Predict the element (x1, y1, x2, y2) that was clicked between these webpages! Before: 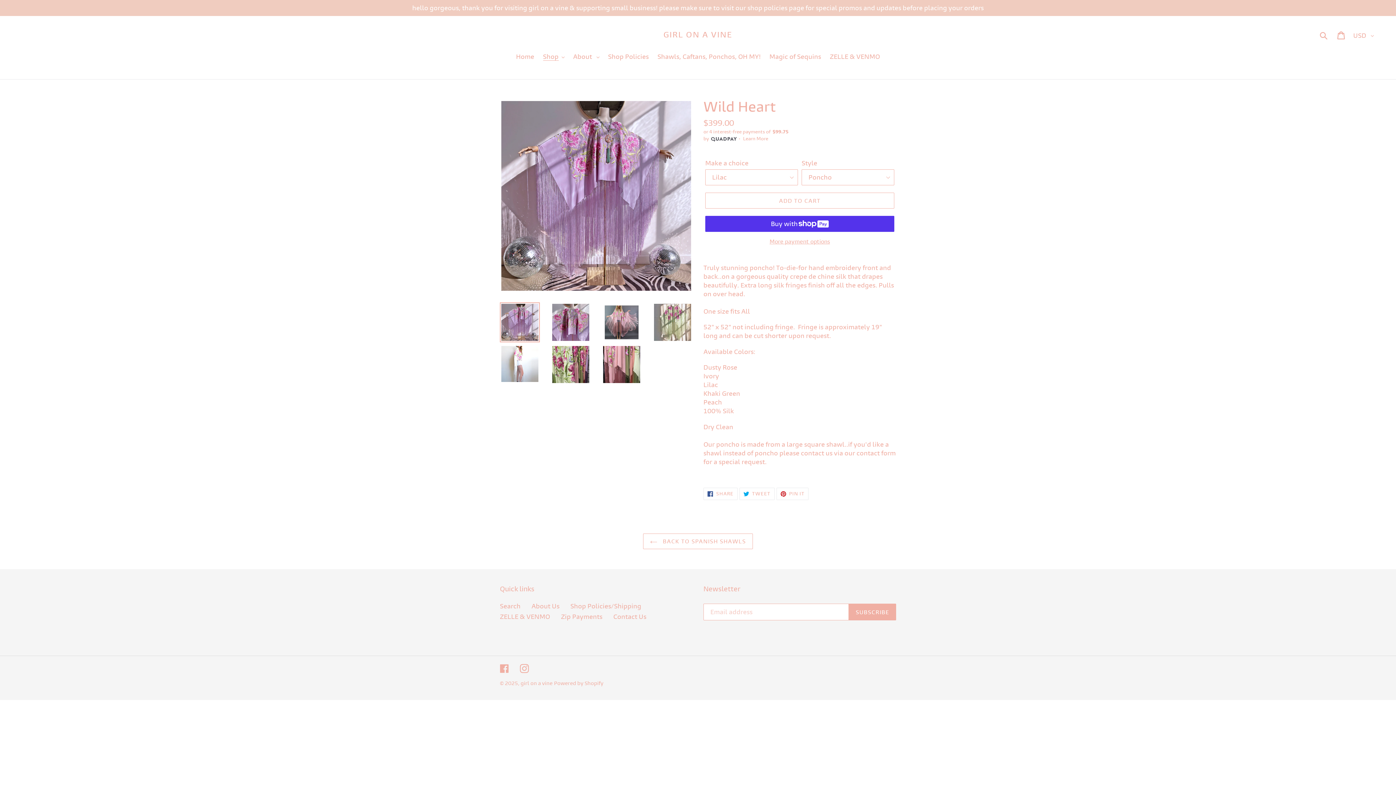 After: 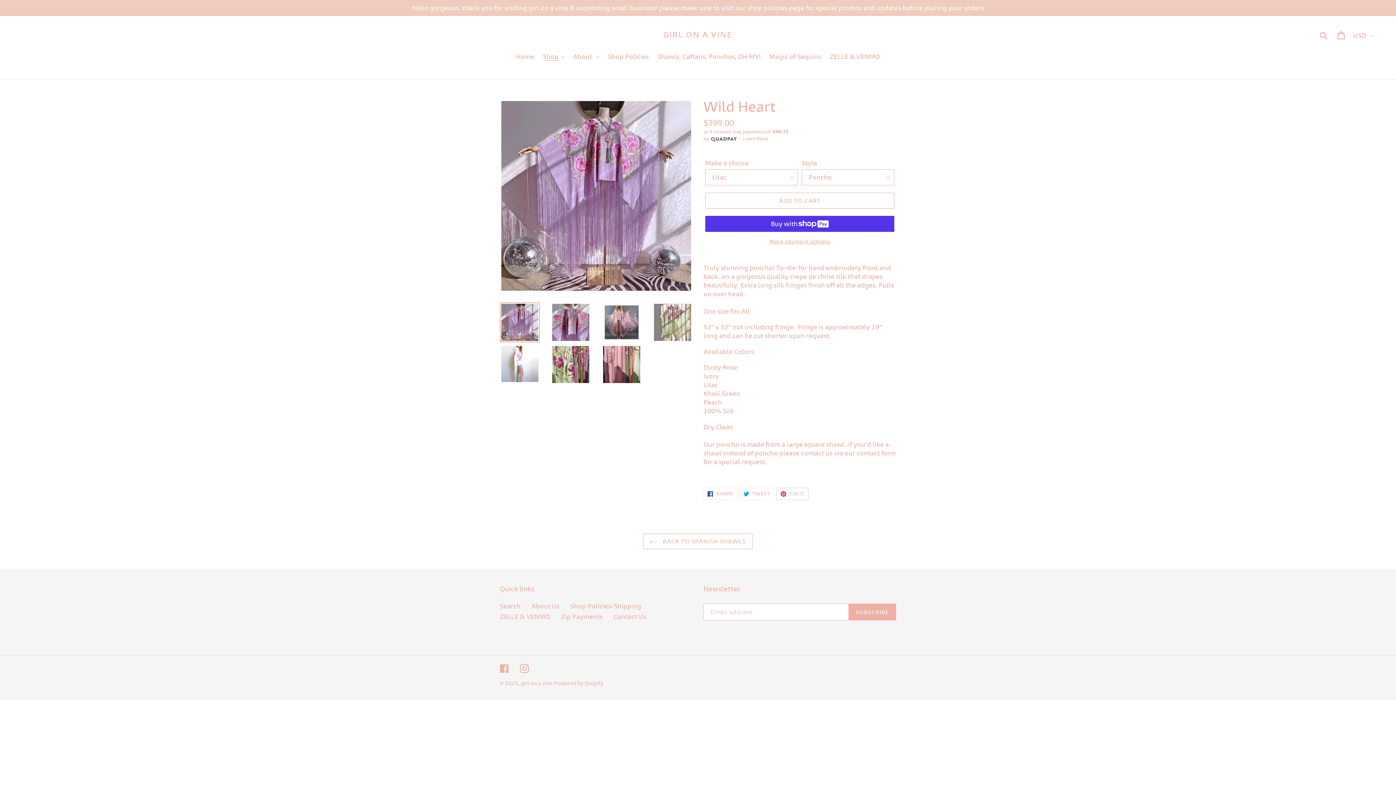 Action: bbox: (776, 487, 808, 500) label:  PIN IT
PIN ON PINTEREST